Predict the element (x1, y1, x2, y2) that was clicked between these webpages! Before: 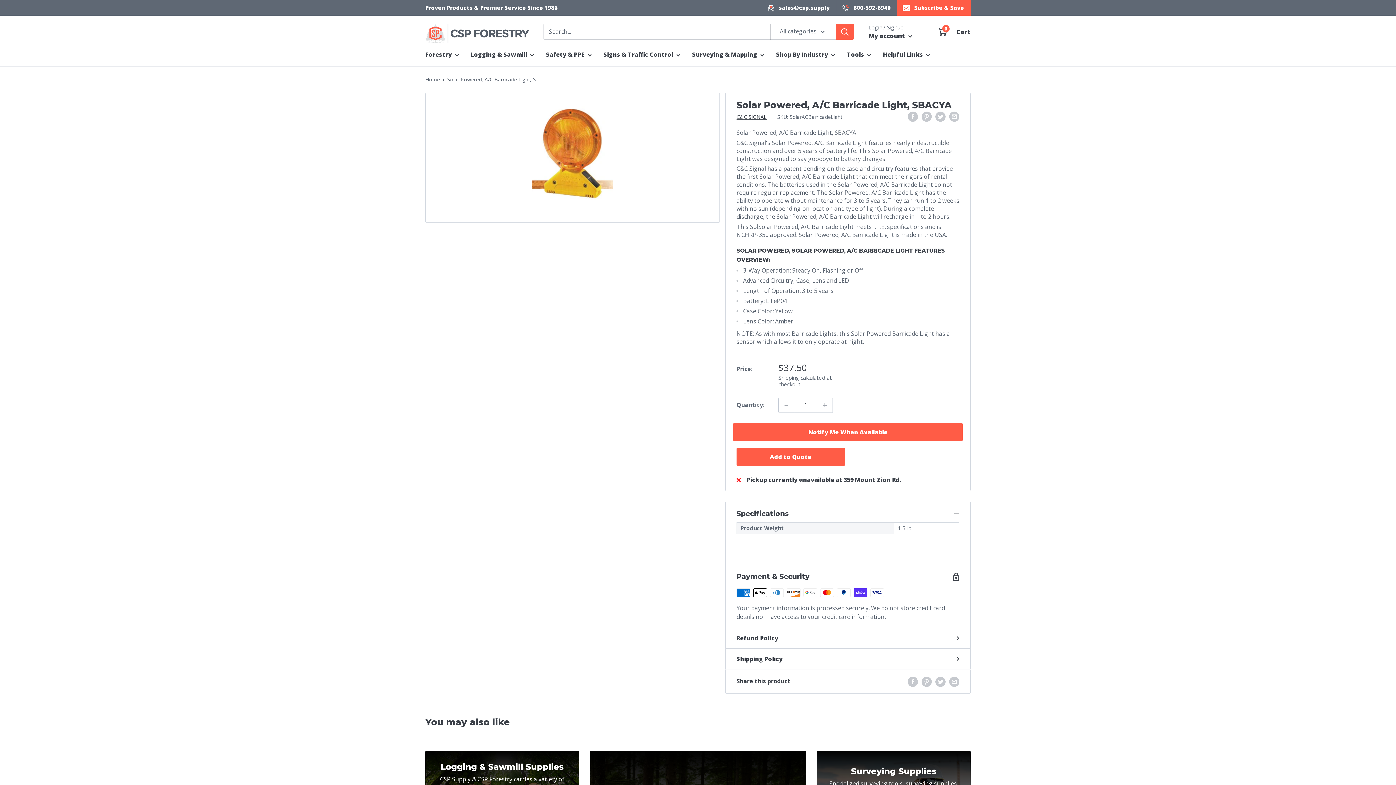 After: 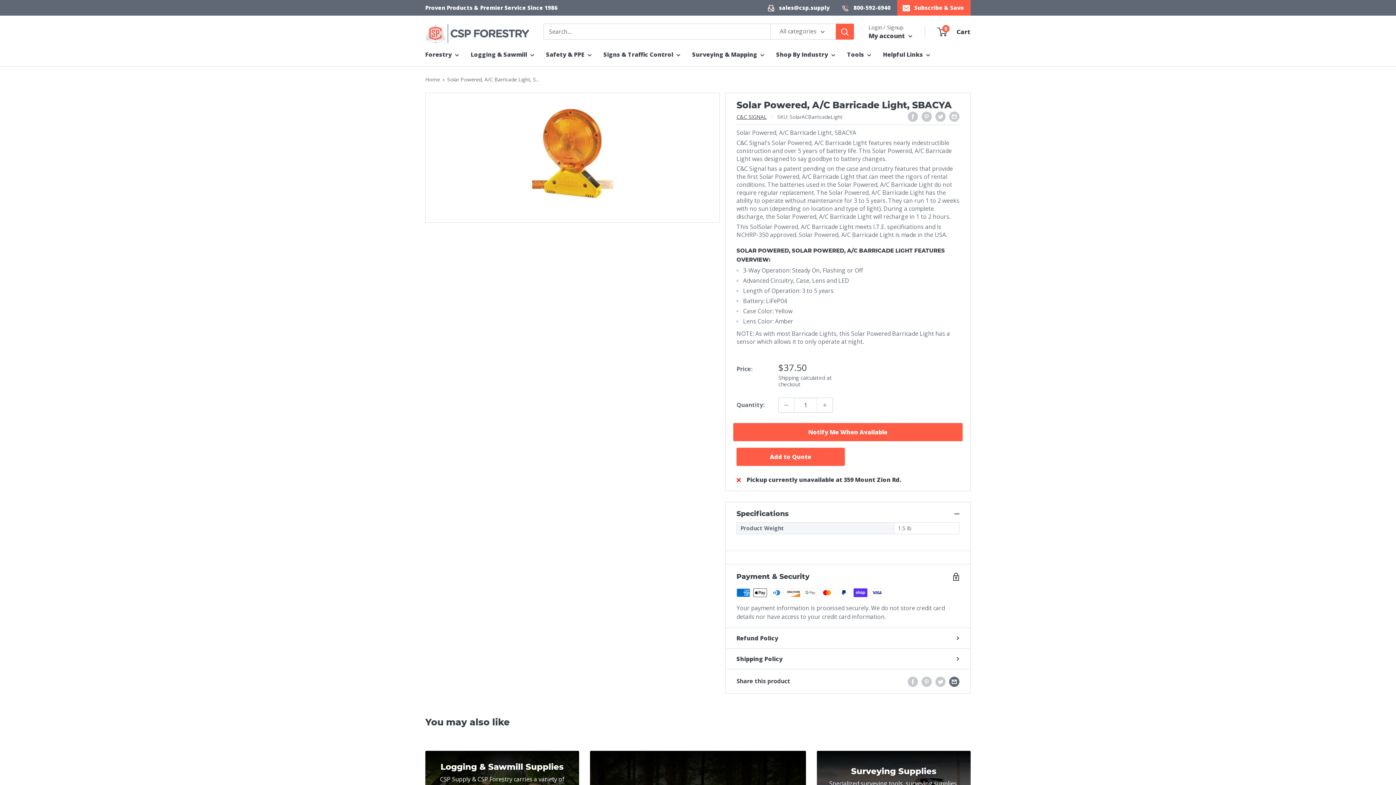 Action: bbox: (949, 676, 959, 687) label: Share by email